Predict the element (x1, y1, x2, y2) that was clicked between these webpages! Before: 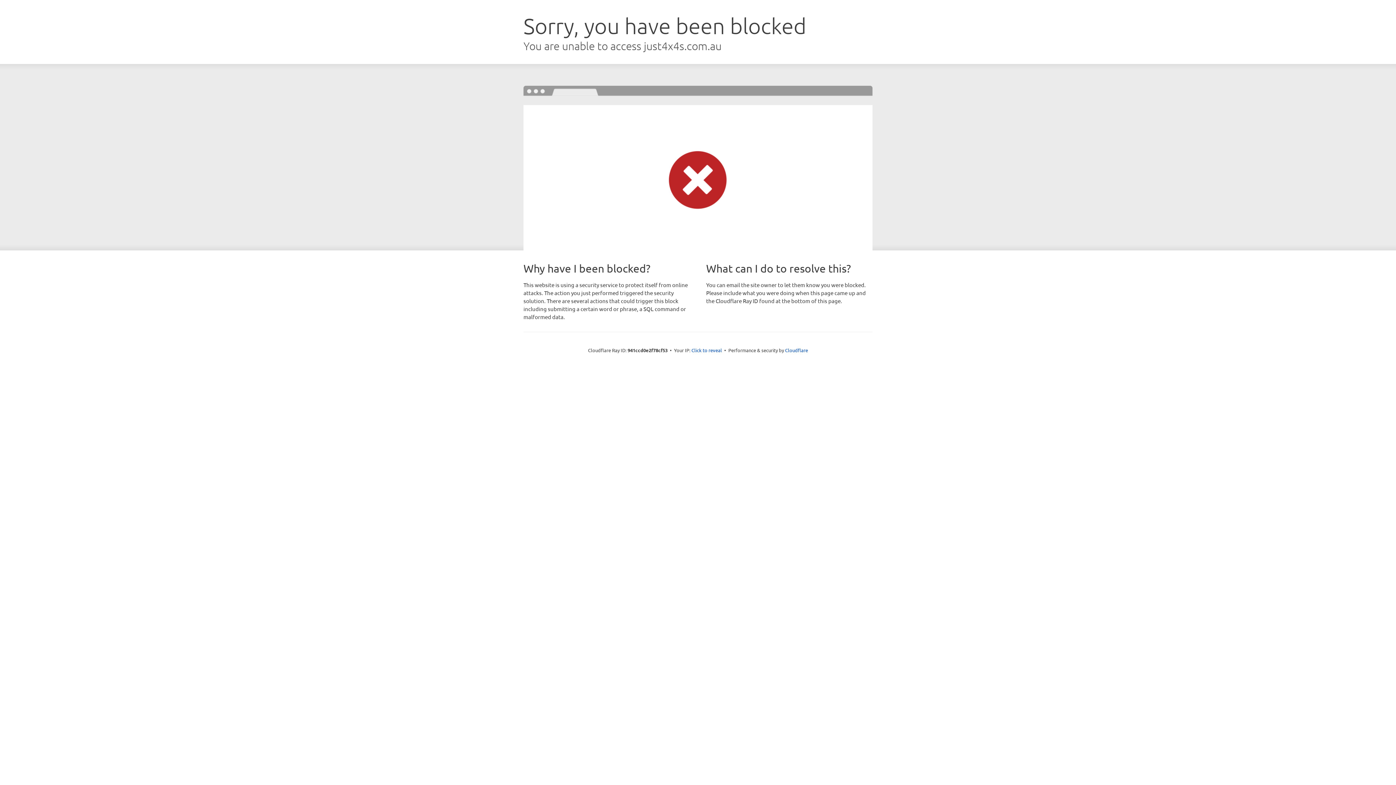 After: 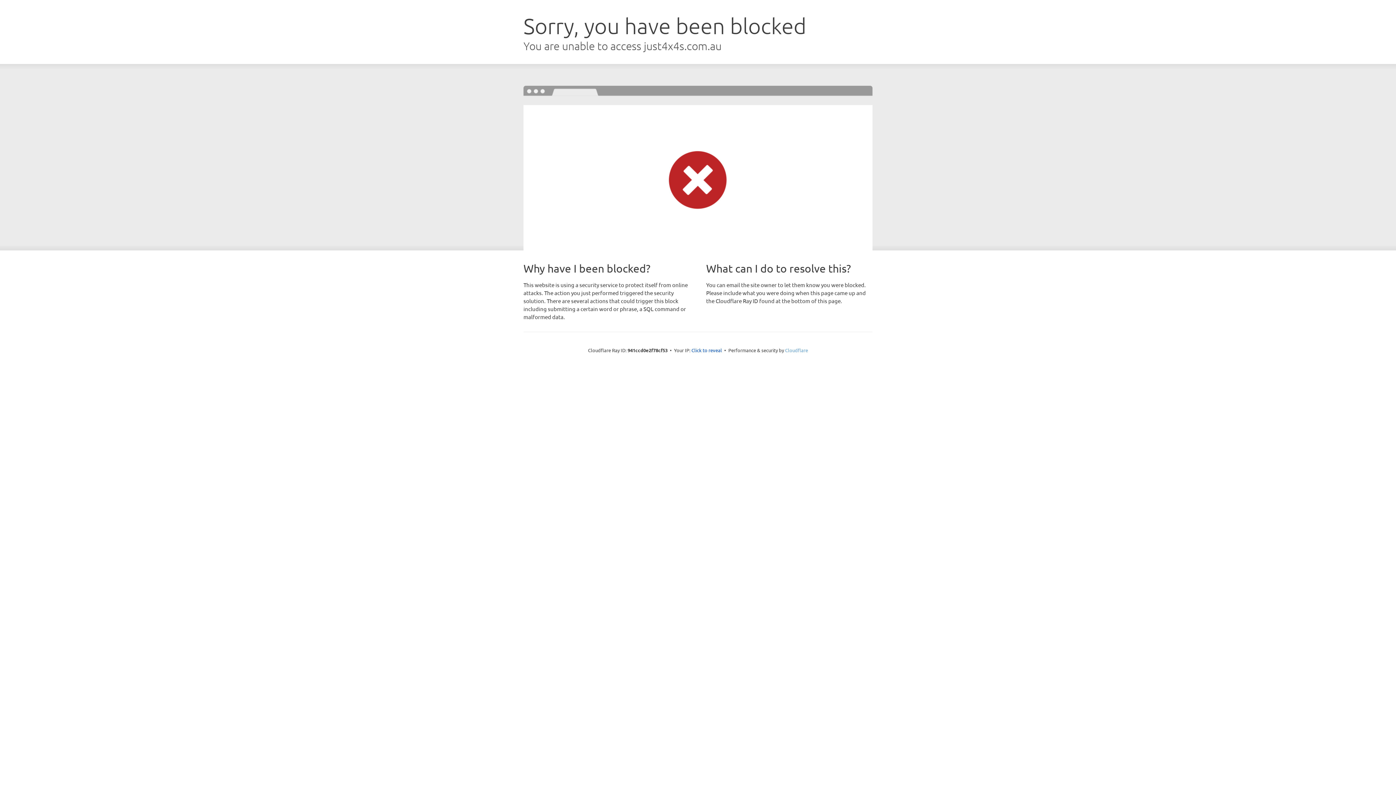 Action: label: Cloudflare bbox: (785, 347, 808, 353)